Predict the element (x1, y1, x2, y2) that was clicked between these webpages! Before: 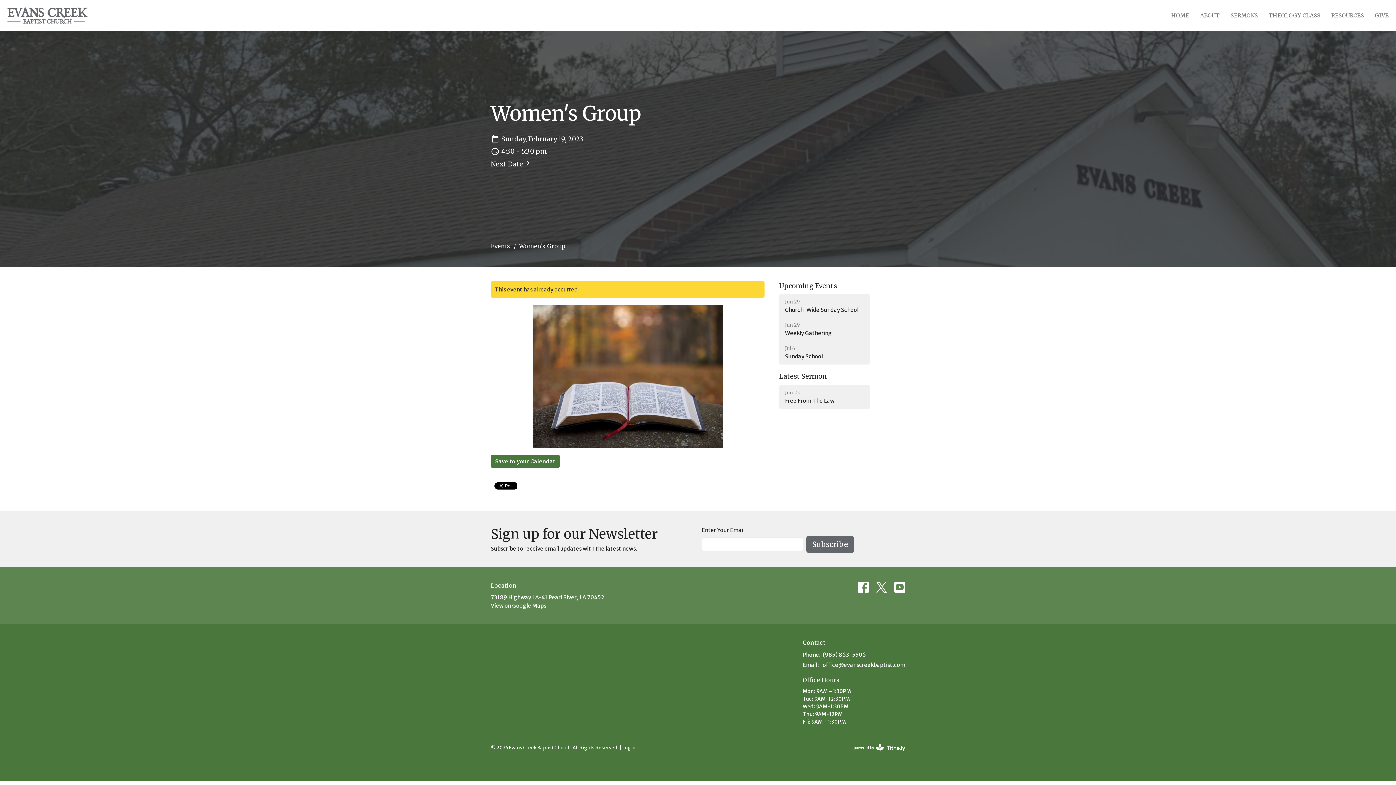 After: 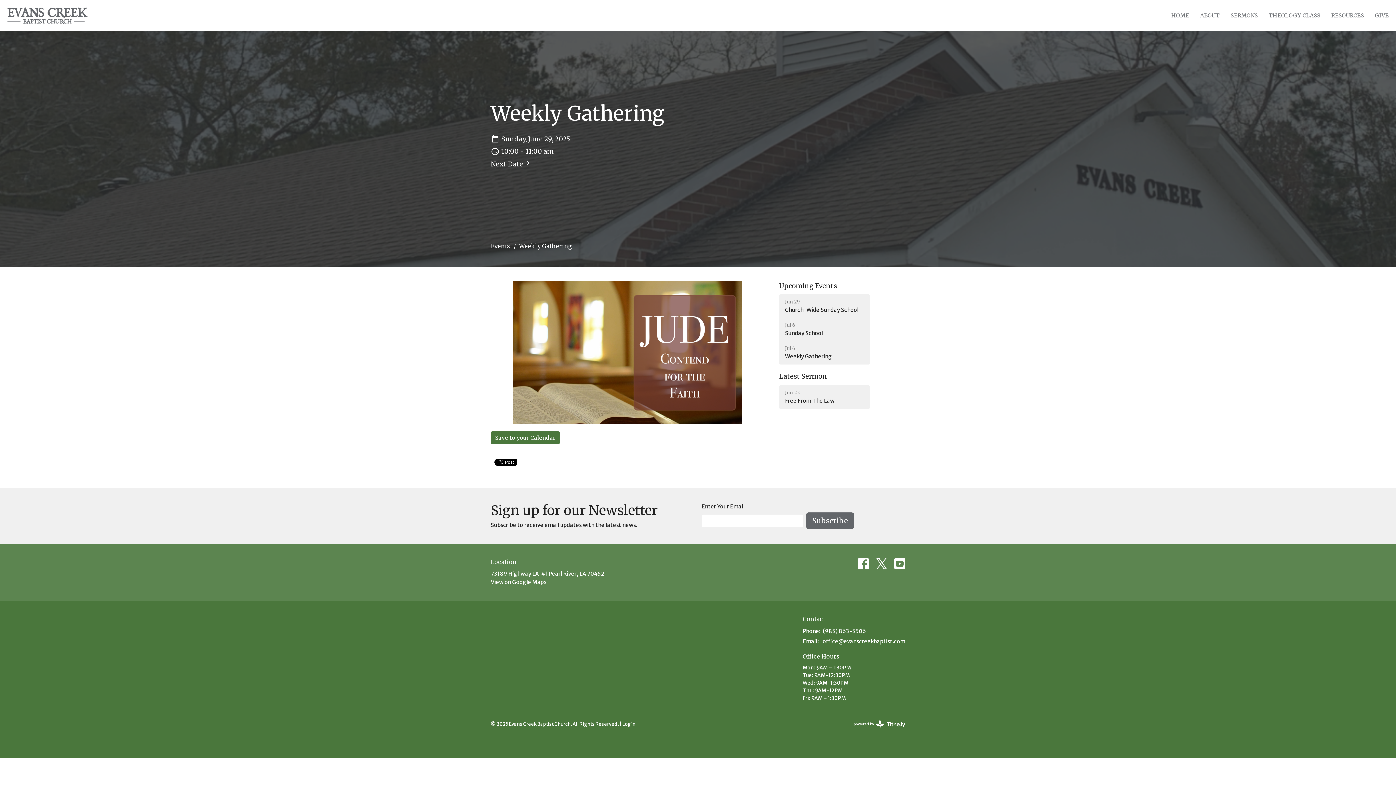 Action: bbox: (779, 317, 870, 341) label: Jun 29
Weekly Gathering